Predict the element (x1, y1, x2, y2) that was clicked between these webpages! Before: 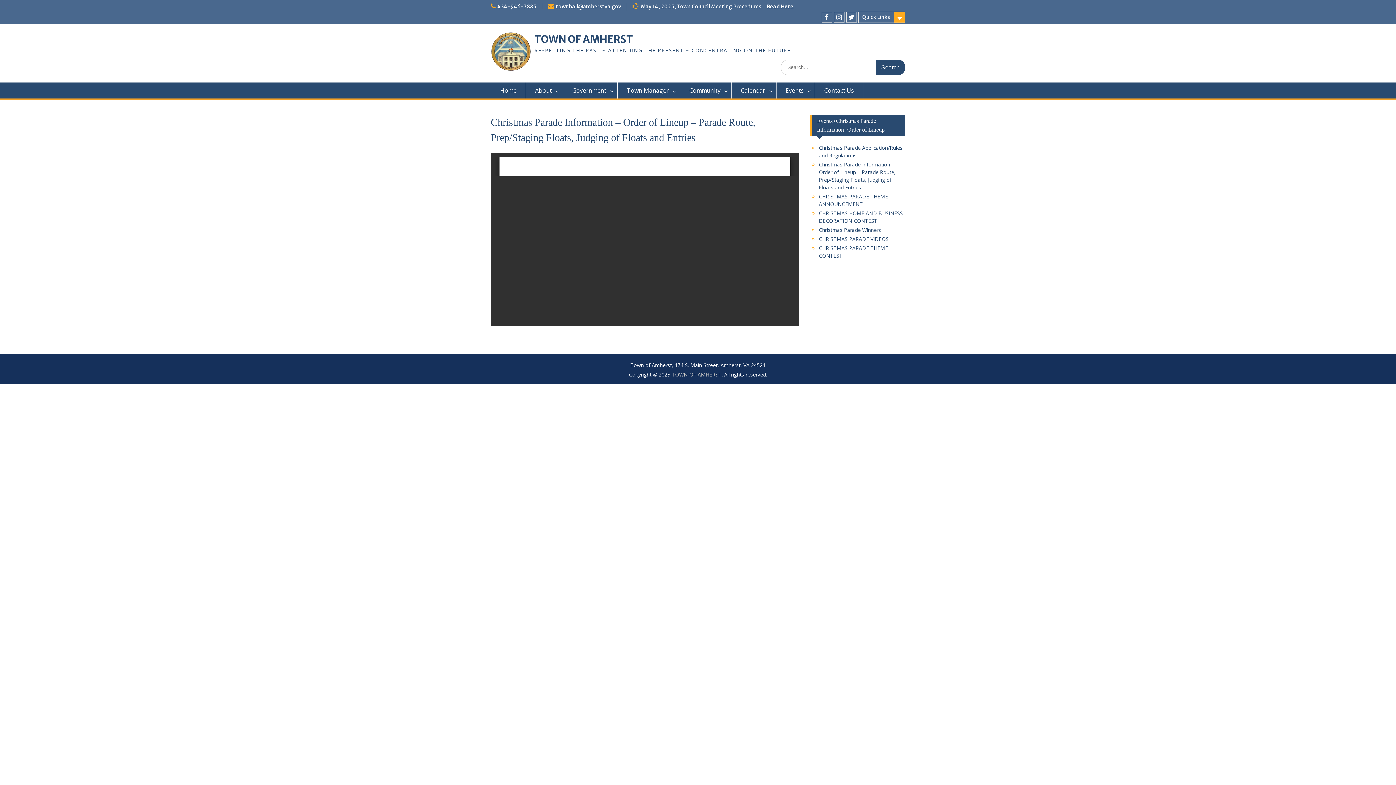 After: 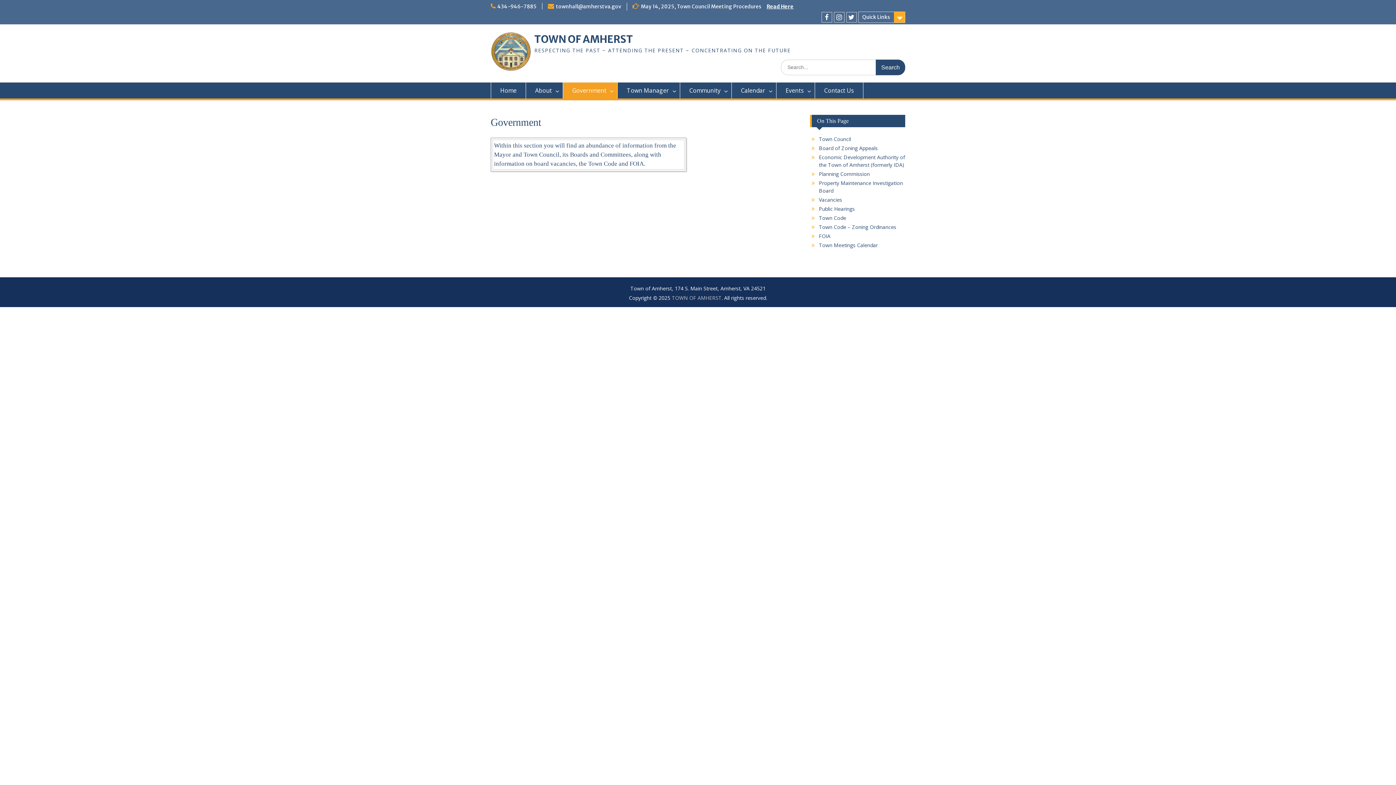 Action: label: Government bbox: (563, 82, 617, 98)